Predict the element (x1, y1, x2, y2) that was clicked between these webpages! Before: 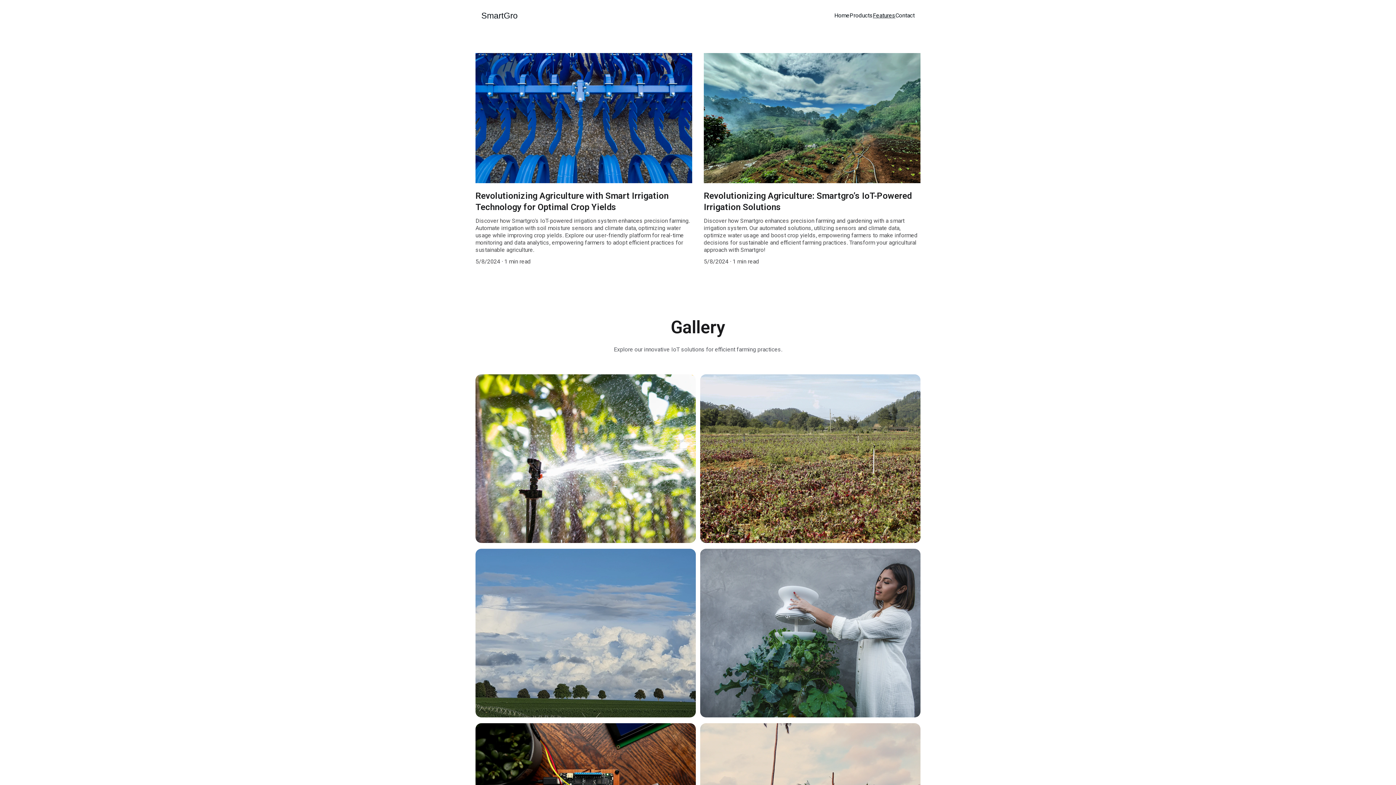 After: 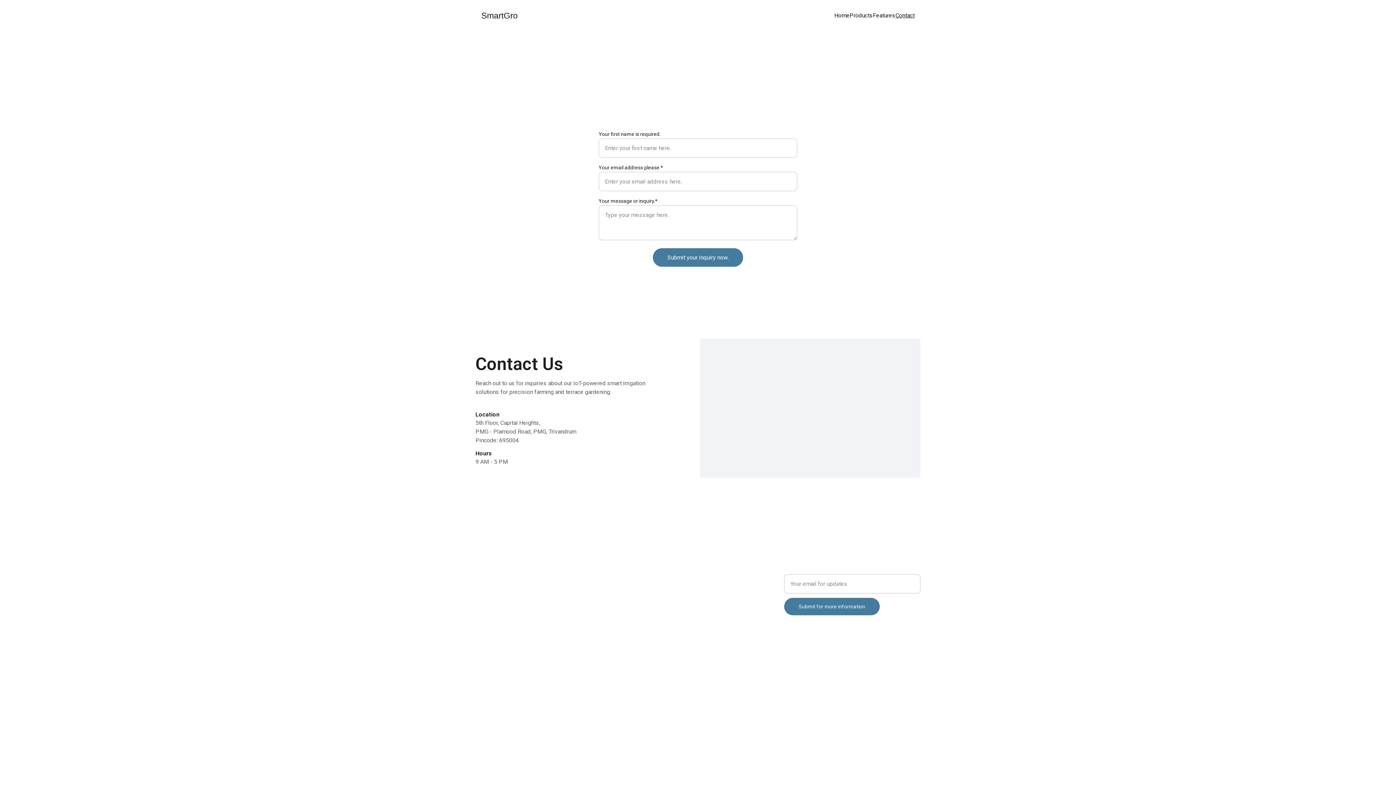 Action: bbox: (895, 11, 914, 20) label: Contact